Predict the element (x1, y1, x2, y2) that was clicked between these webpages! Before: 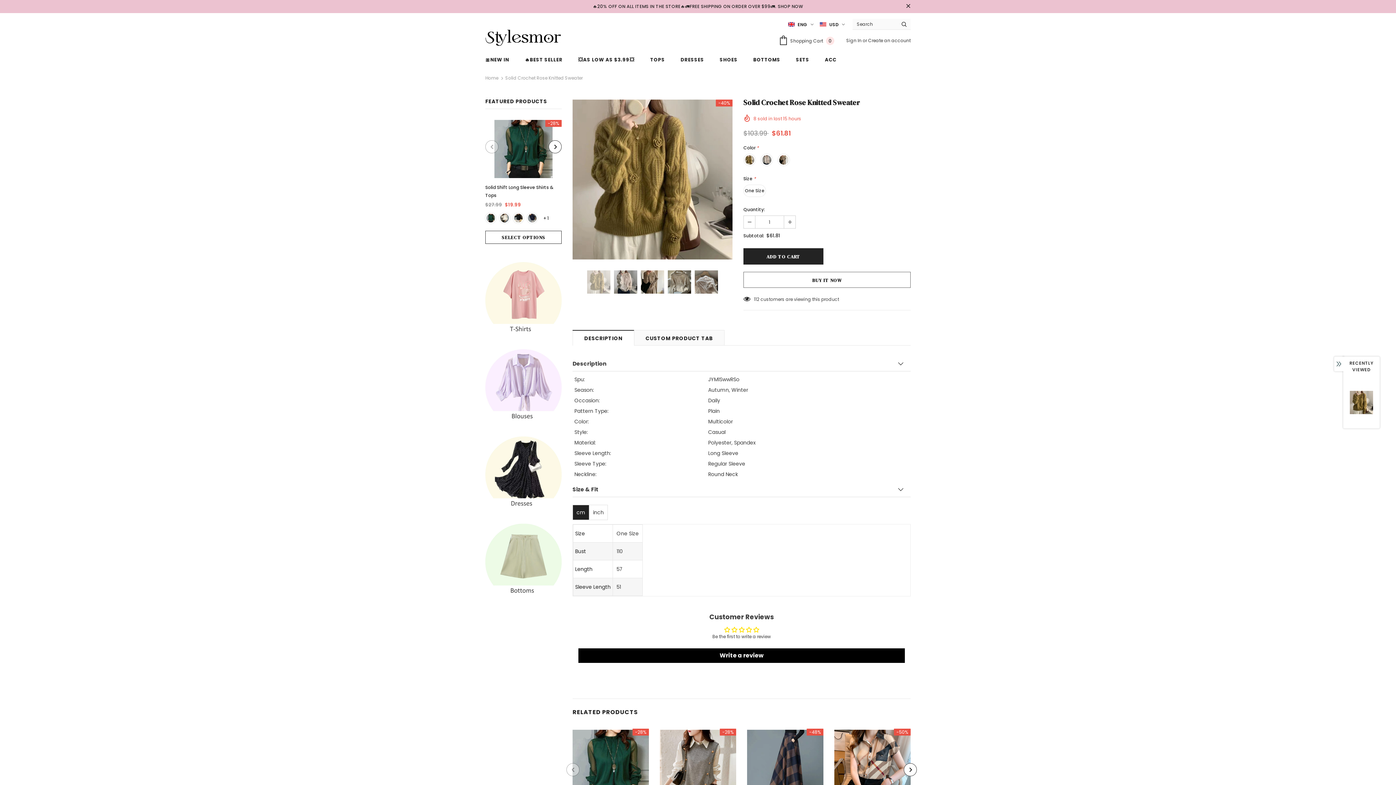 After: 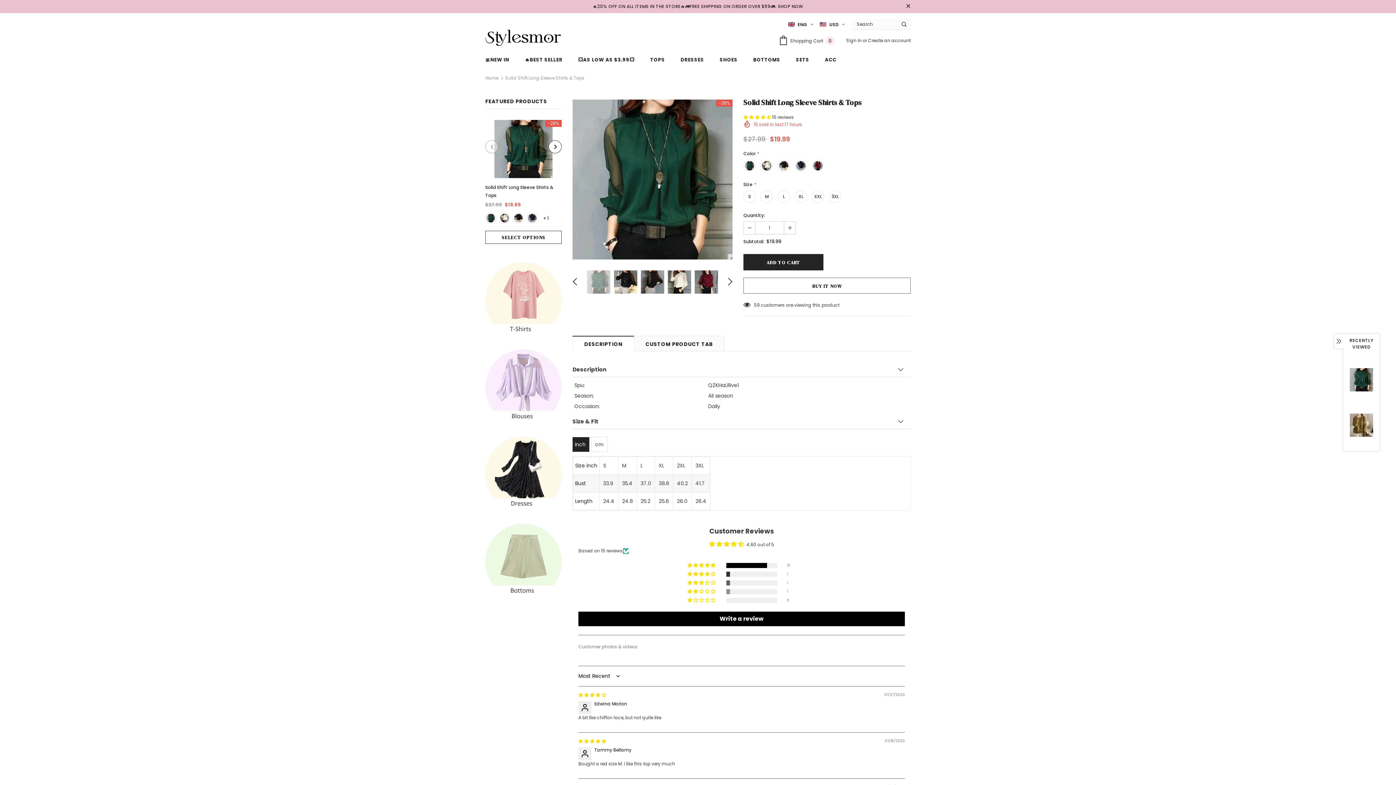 Action: bbox: (485, 183, 561, 199) label: Solid Shift Long Sleeve Shirts & Tops